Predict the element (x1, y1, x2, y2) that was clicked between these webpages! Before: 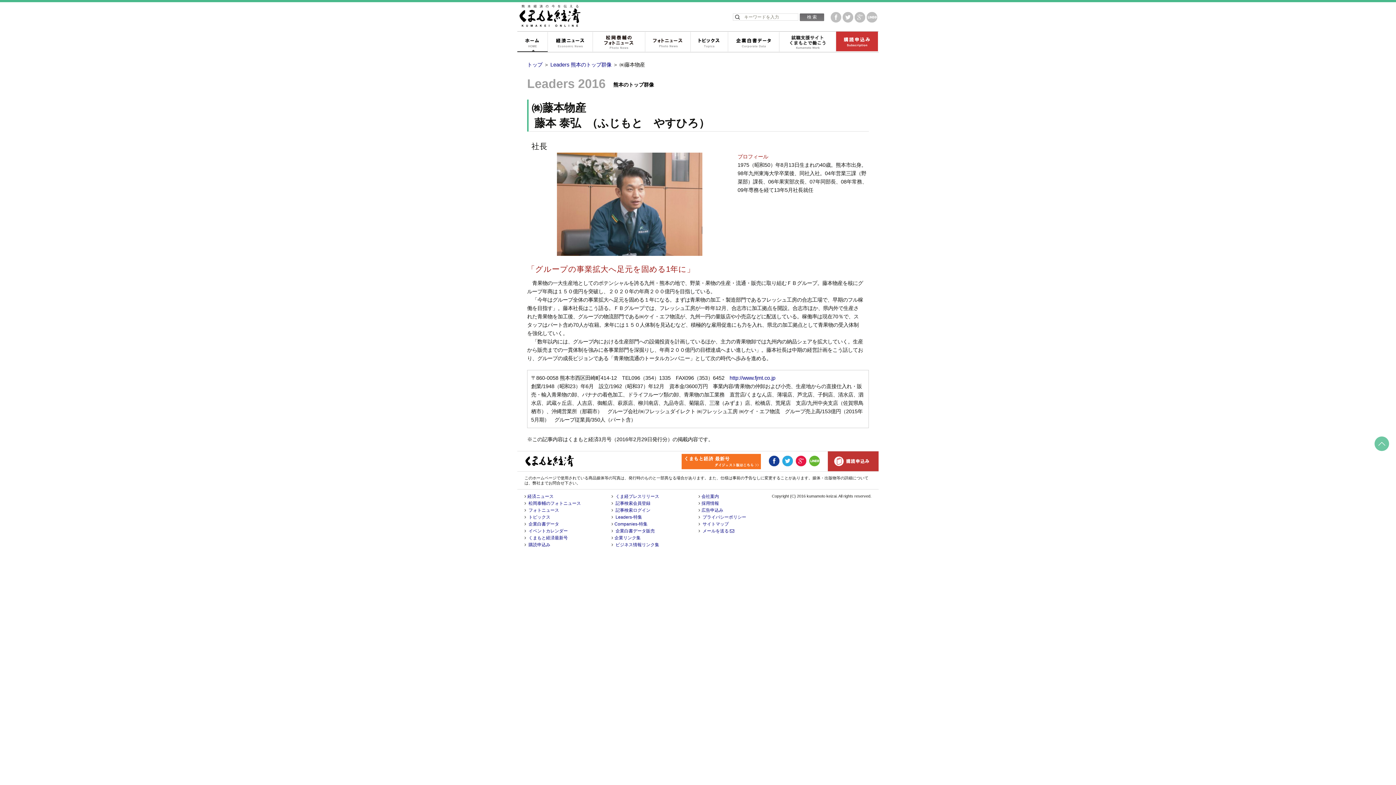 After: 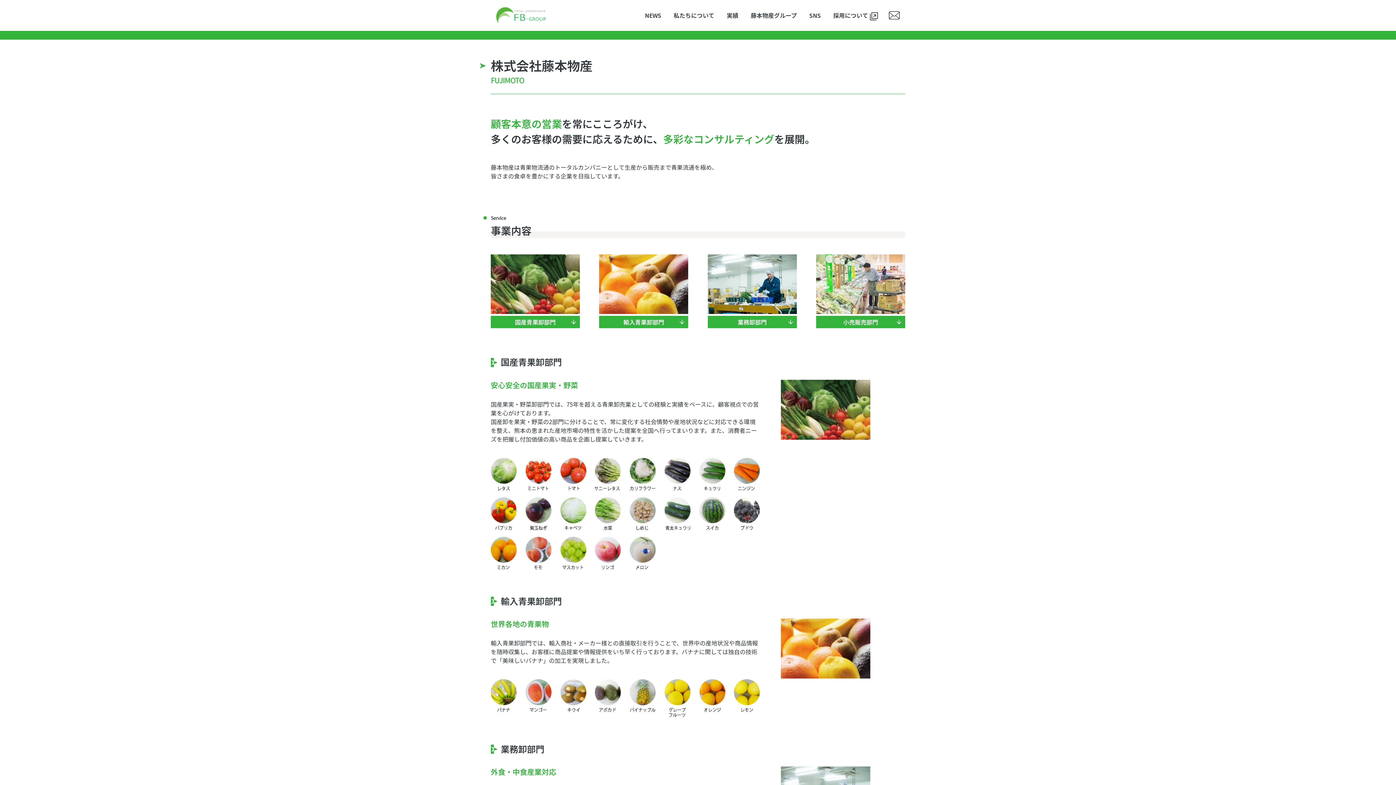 Action: bbox: (729, 375, 775, 381) label: http://www.fjmt.co.jp